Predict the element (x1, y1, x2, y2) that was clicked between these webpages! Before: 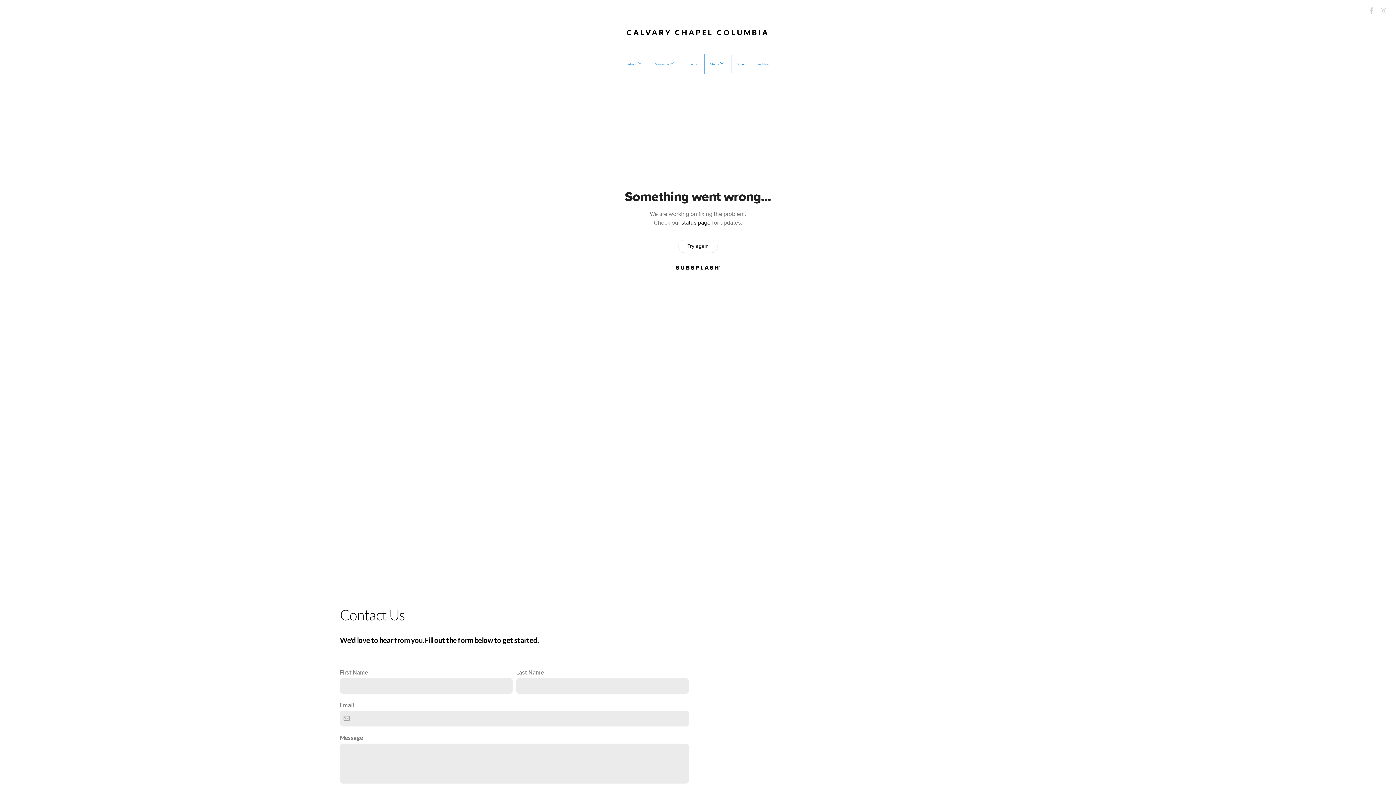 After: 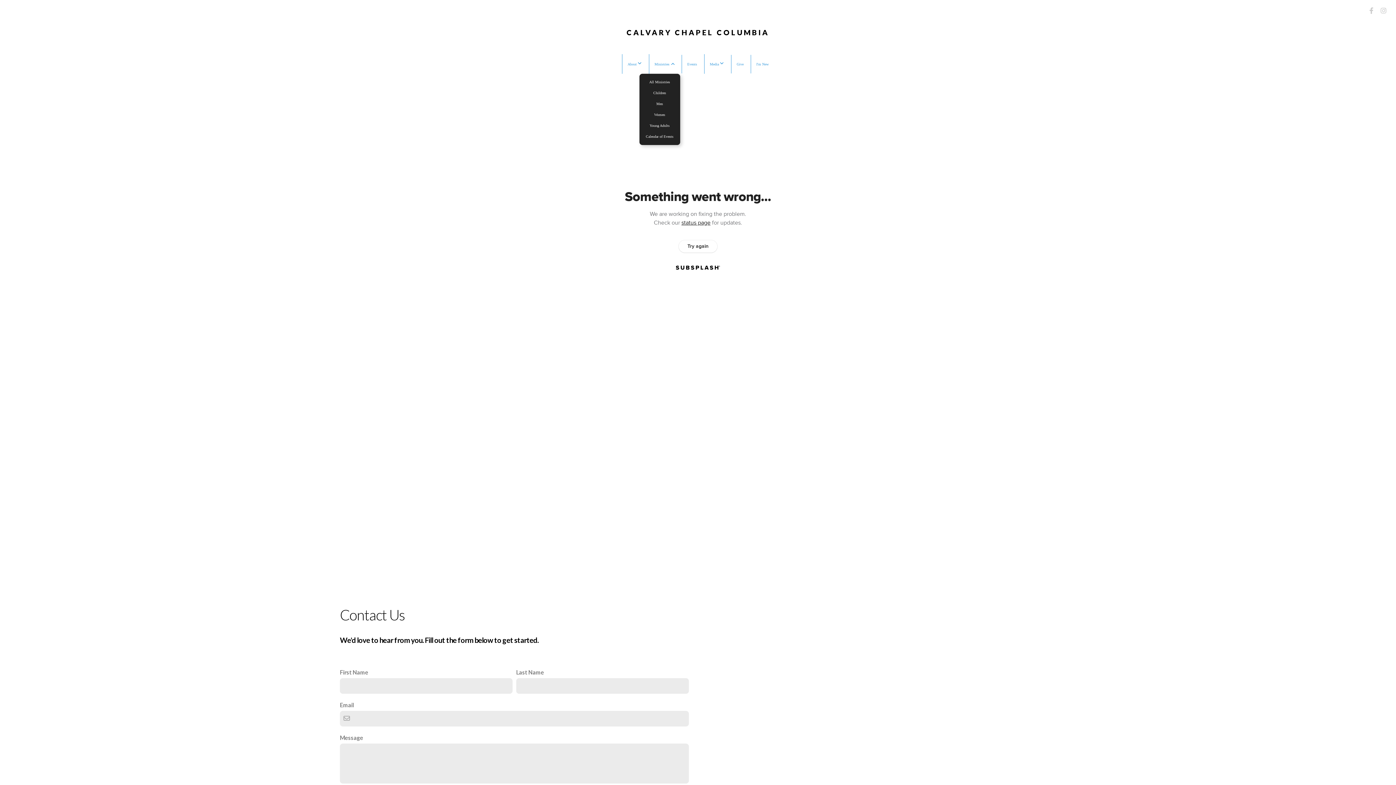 Action: bbox: (648, 54, 680, 73) label: Ministries 